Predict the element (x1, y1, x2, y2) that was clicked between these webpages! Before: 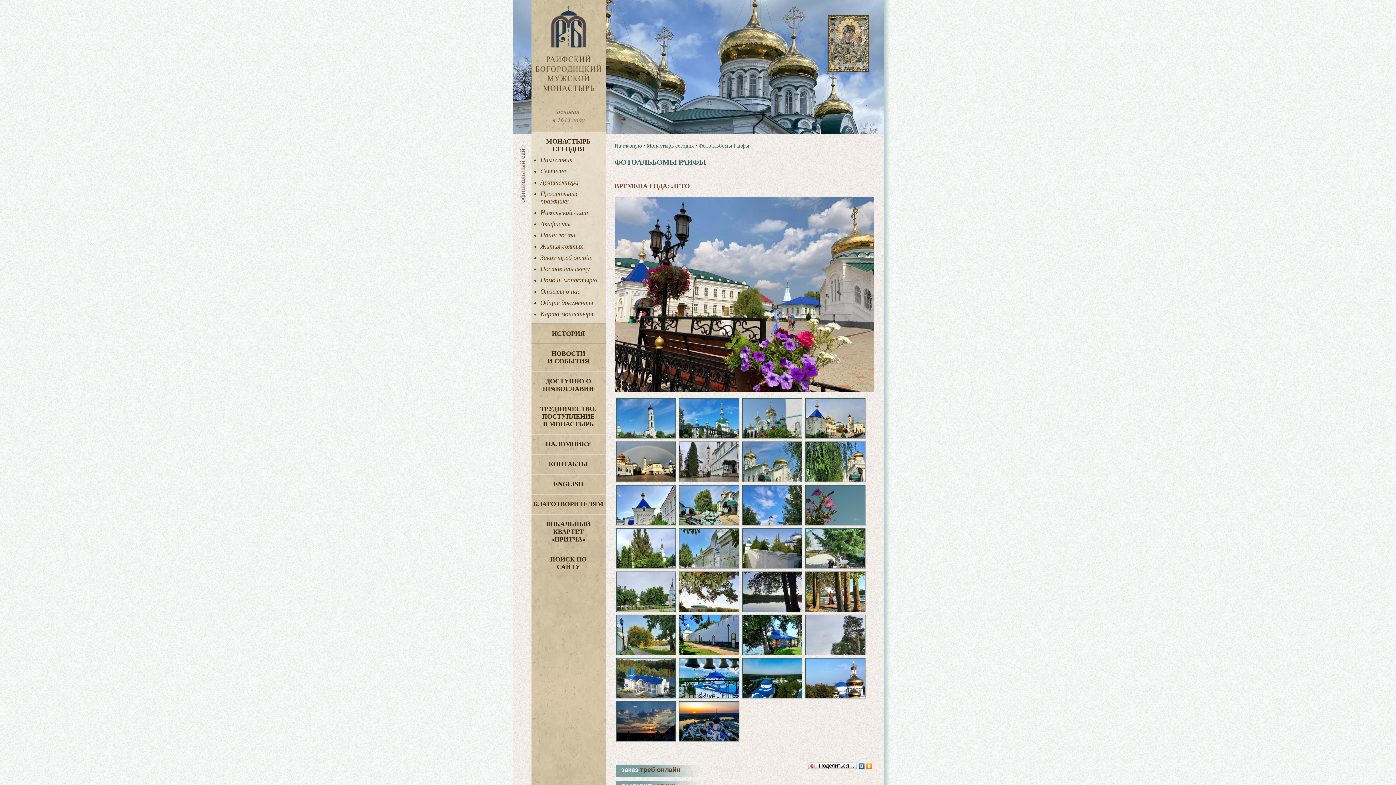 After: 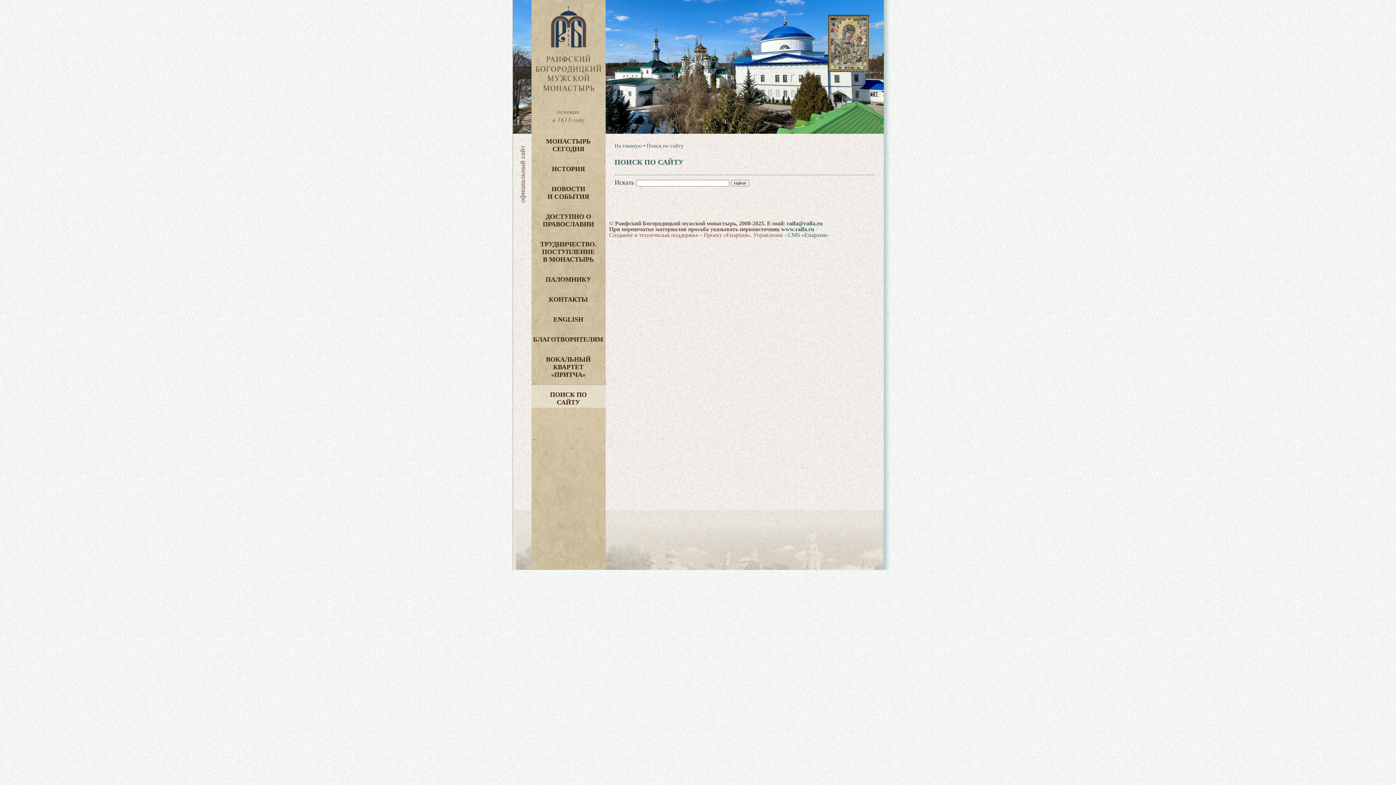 Action: label: ПОИСК ПО САЙТУ bbox: (531, 549, 605, 577)